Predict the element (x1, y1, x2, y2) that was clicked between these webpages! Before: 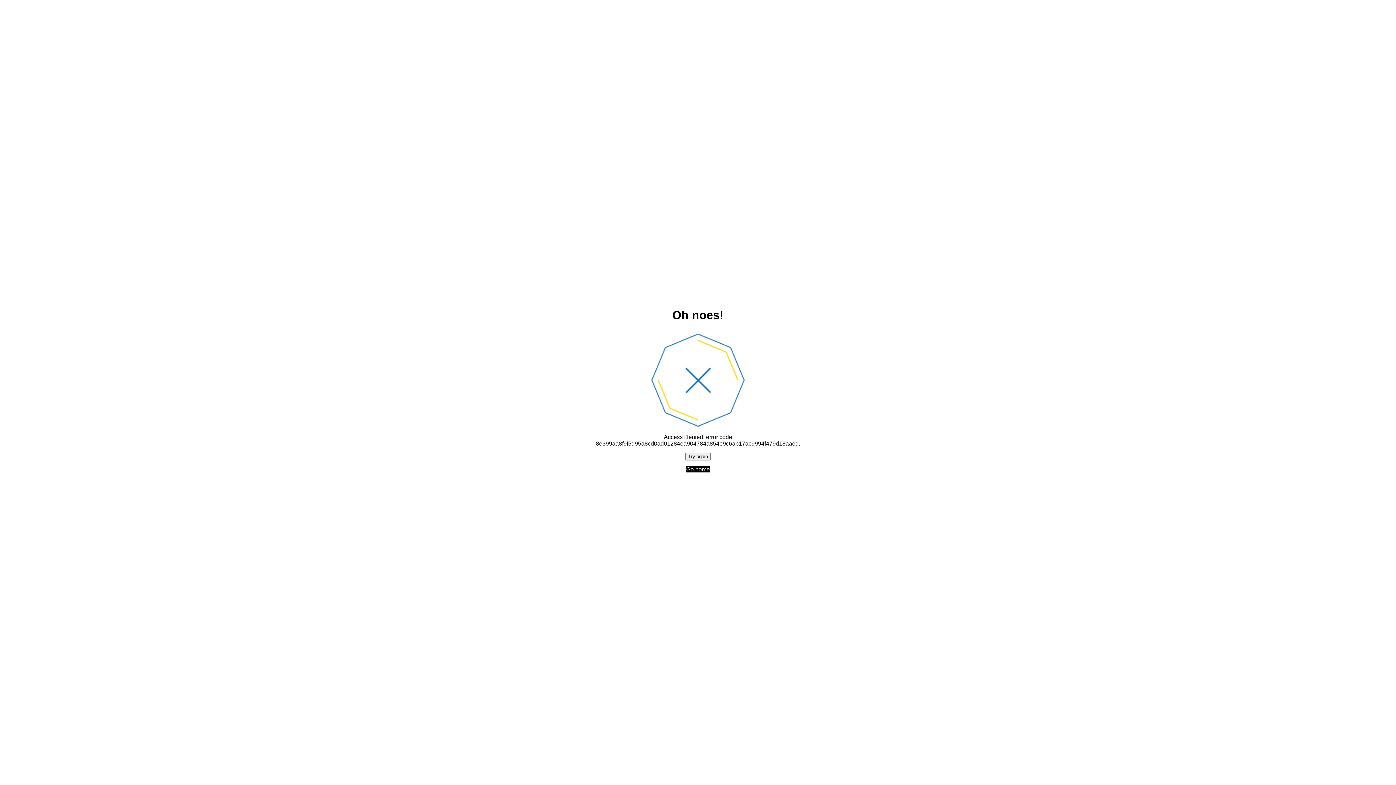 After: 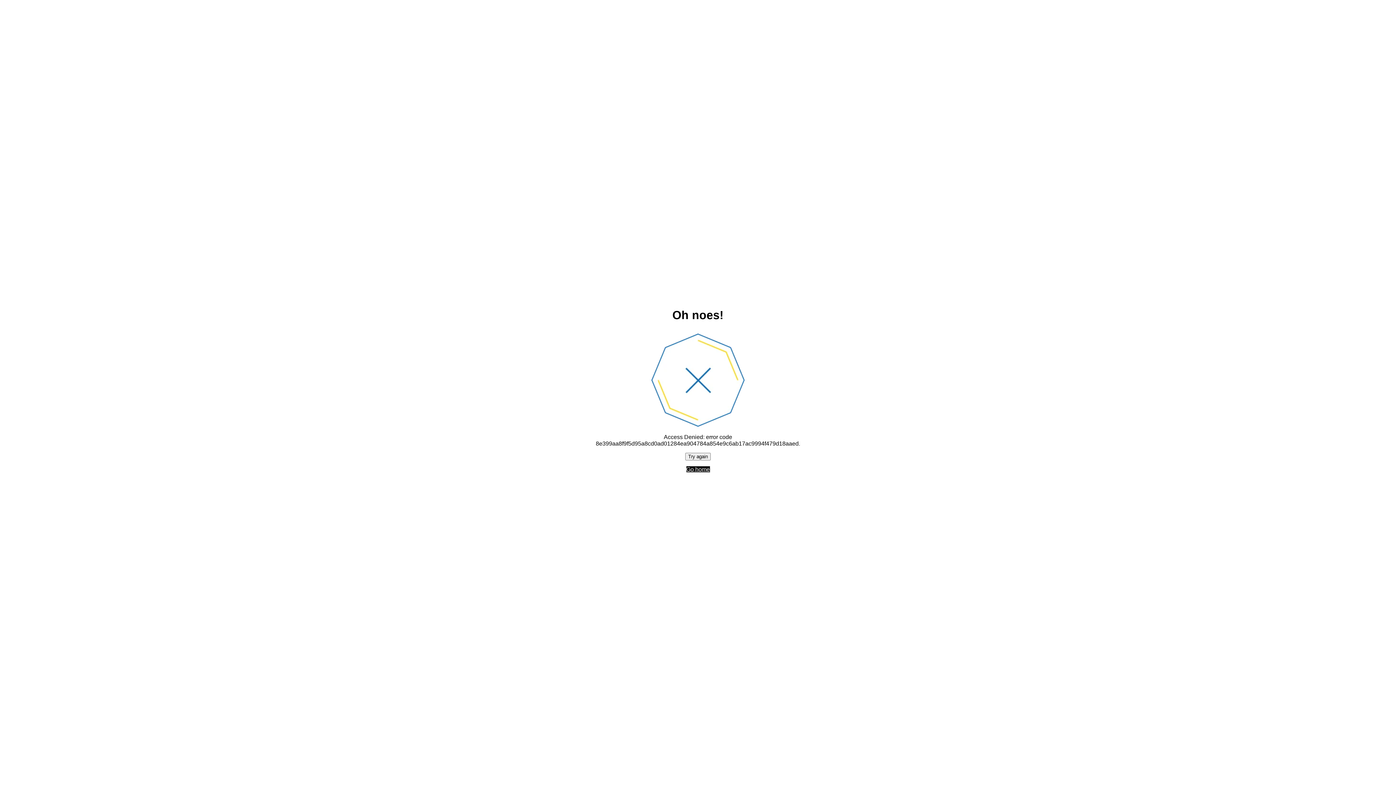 Action: label: Go home bbox: (686, 466, 710, 472)